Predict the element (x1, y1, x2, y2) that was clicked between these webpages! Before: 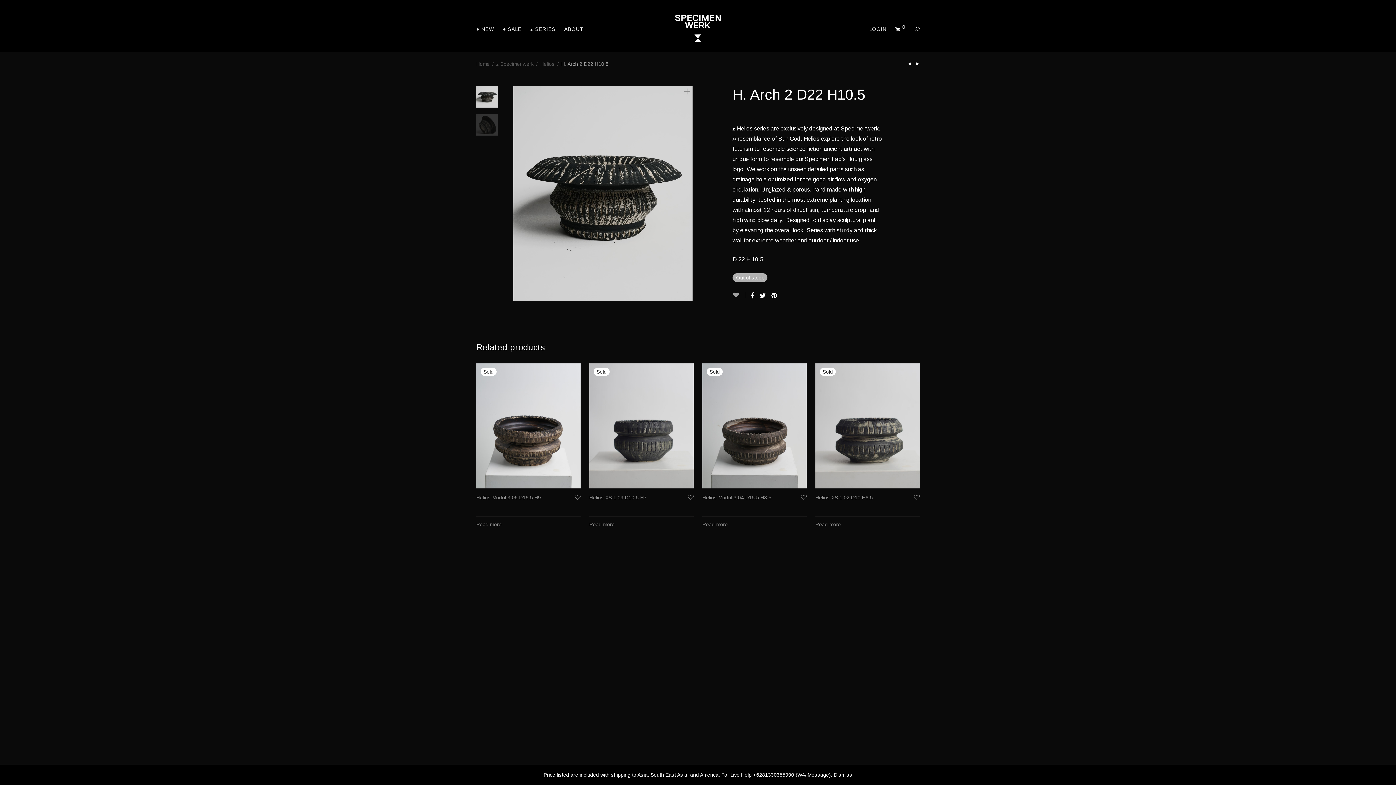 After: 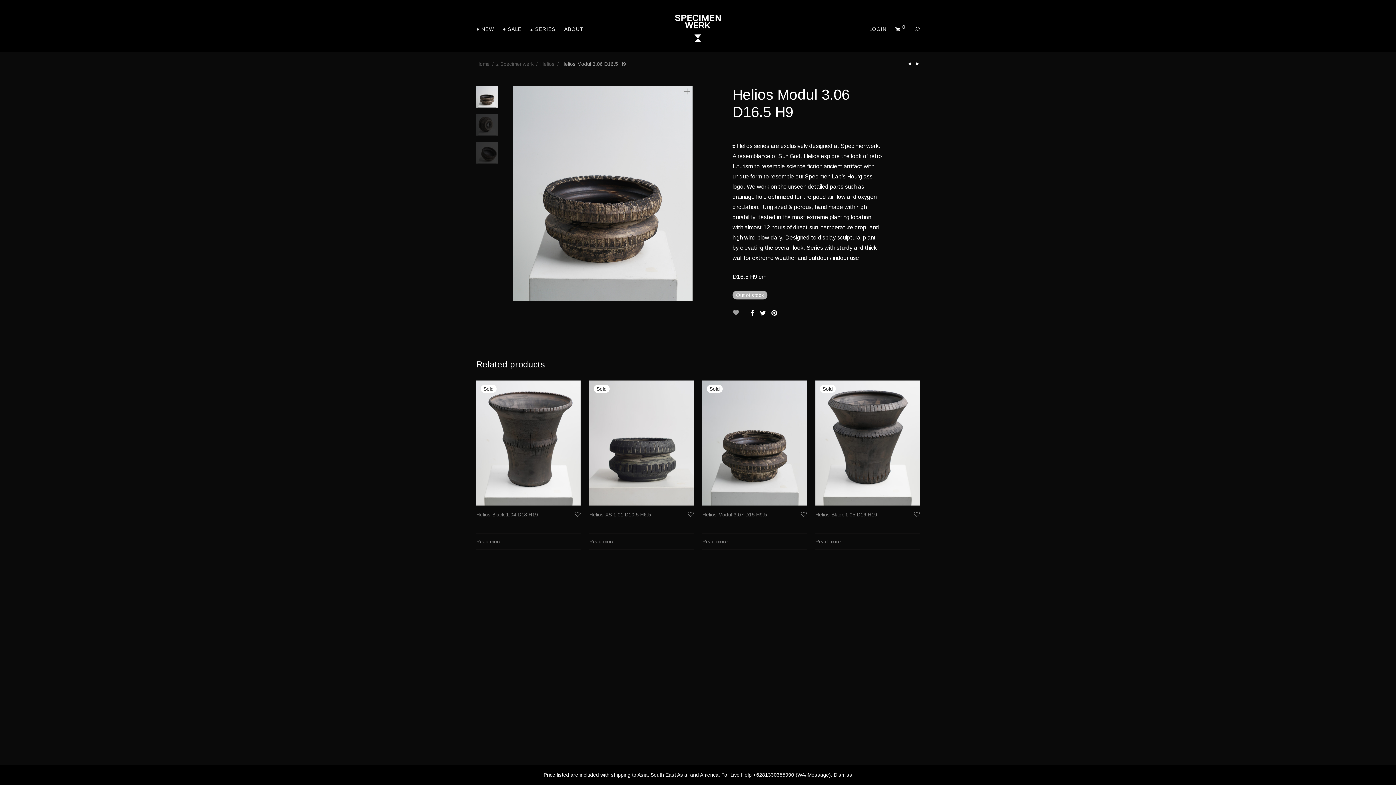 Action: bbox: (476, 363, 580, 488)